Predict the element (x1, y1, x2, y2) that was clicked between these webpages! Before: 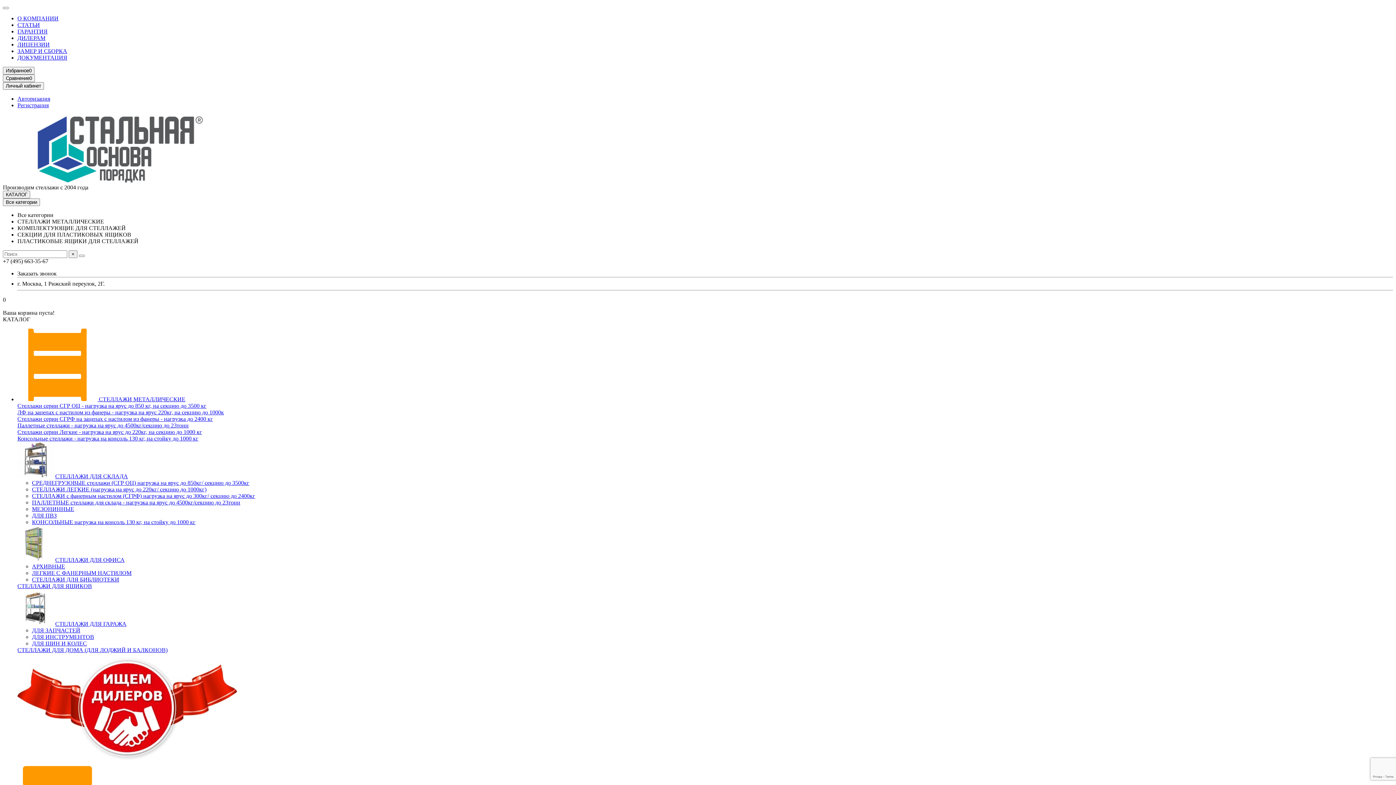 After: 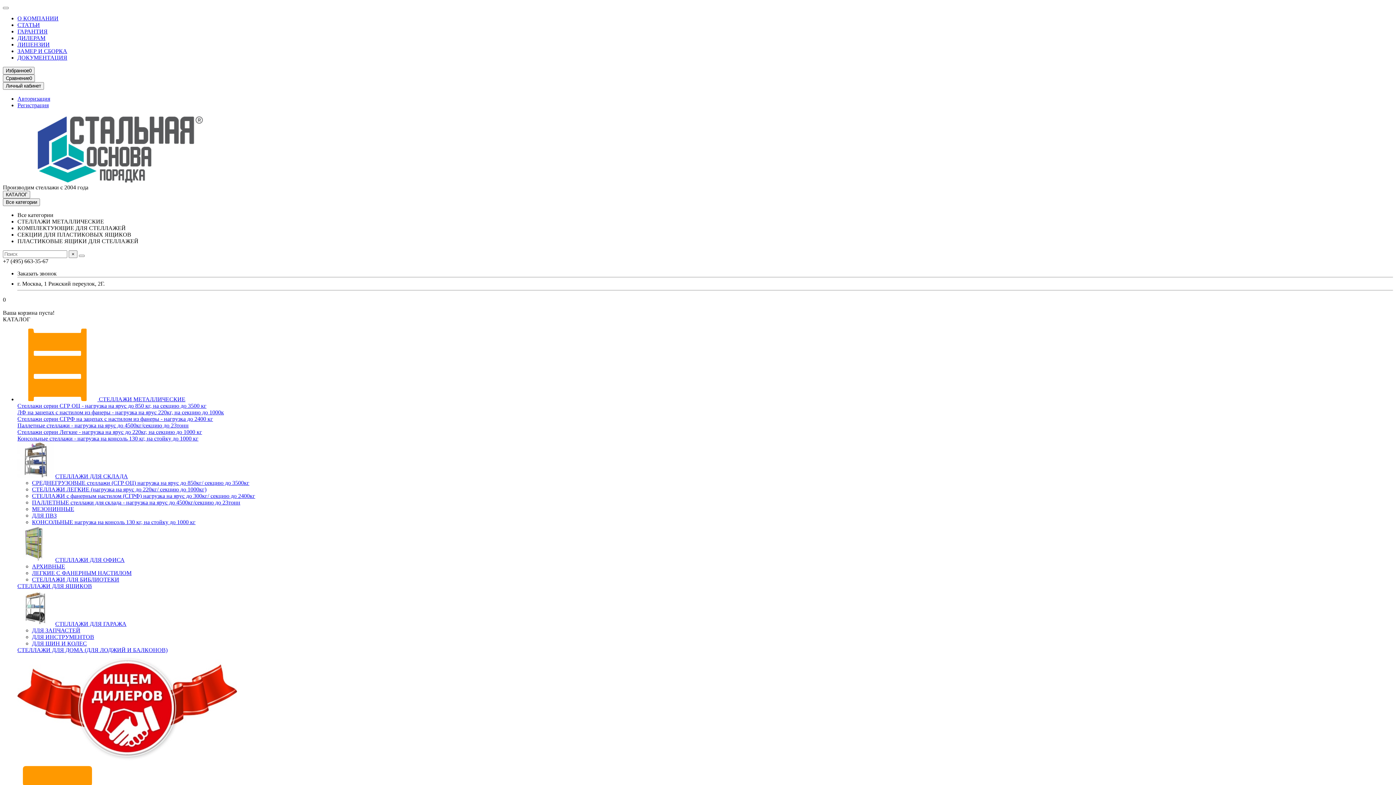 Action: label: СТЕЛЛАЖИ ДЛЯ БИБЛИОТЕКИ bbox: (32, 576, 119, 582)